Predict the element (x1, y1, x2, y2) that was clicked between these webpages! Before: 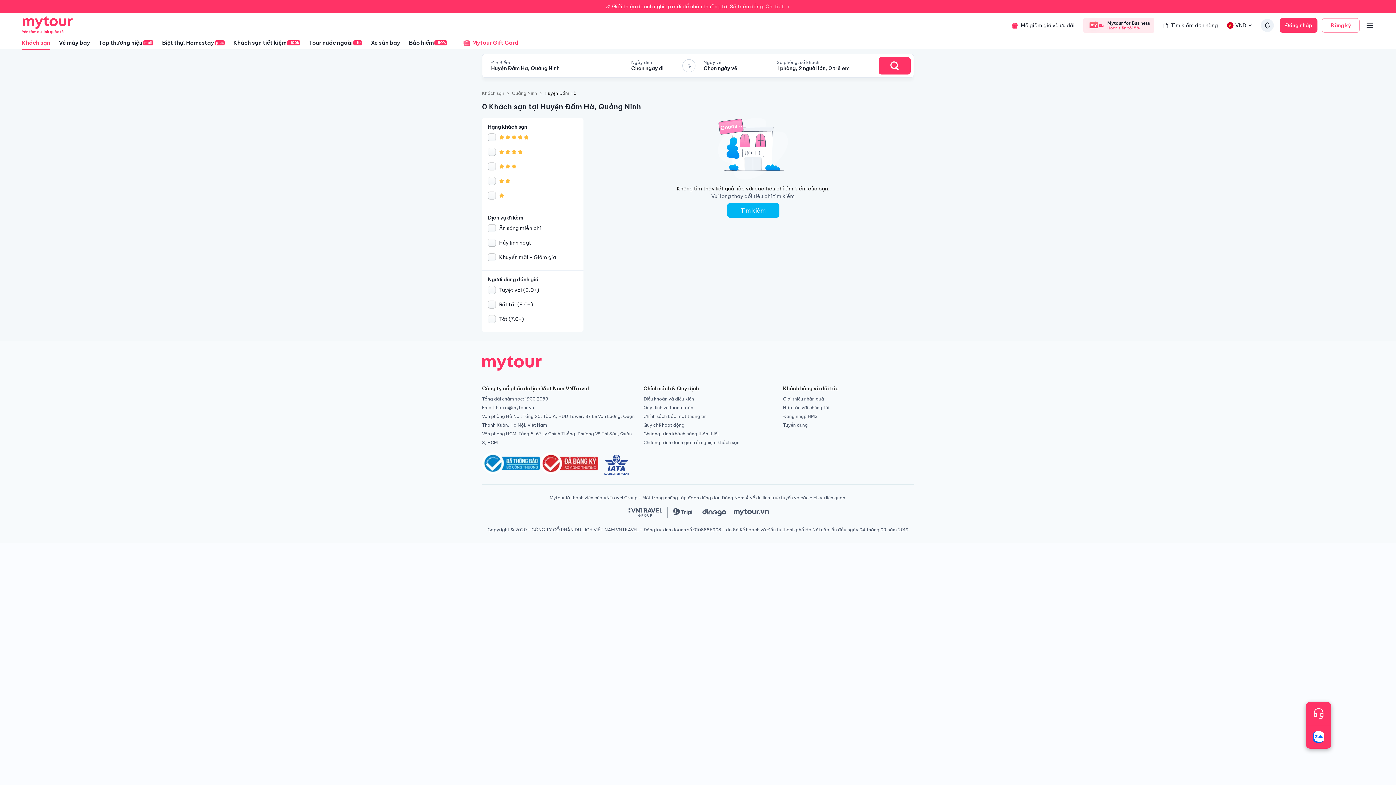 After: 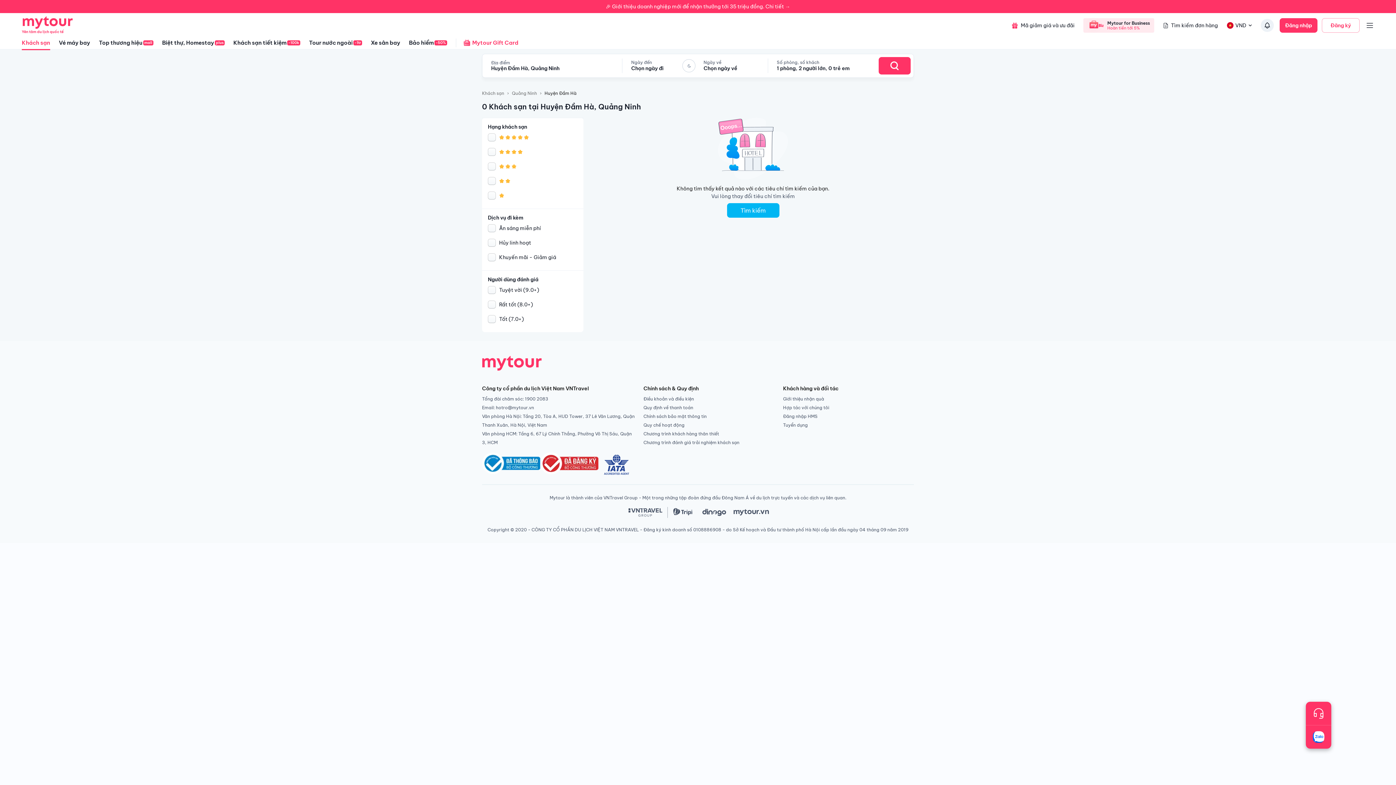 Action: bbox: (446, 35, 509, 50) label: Mytour Gift Card